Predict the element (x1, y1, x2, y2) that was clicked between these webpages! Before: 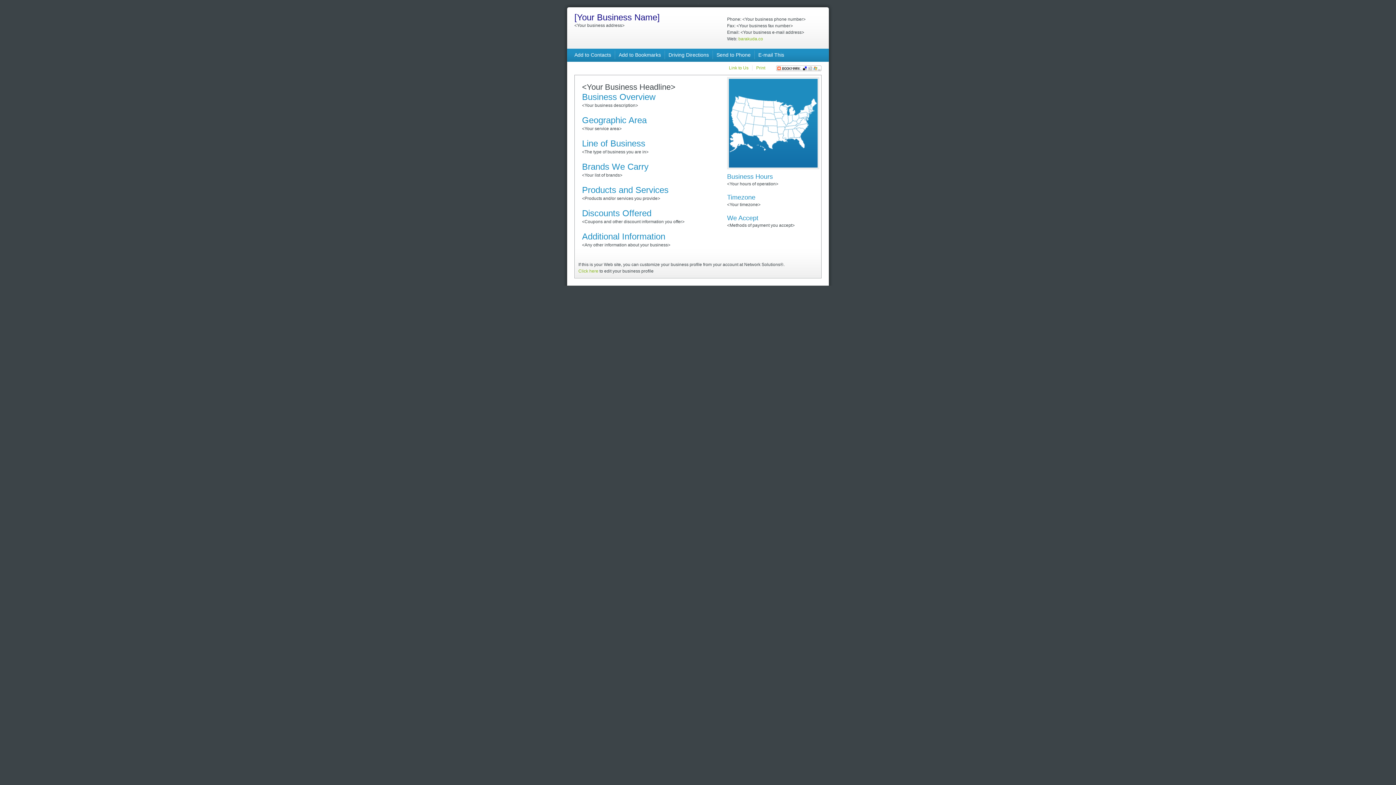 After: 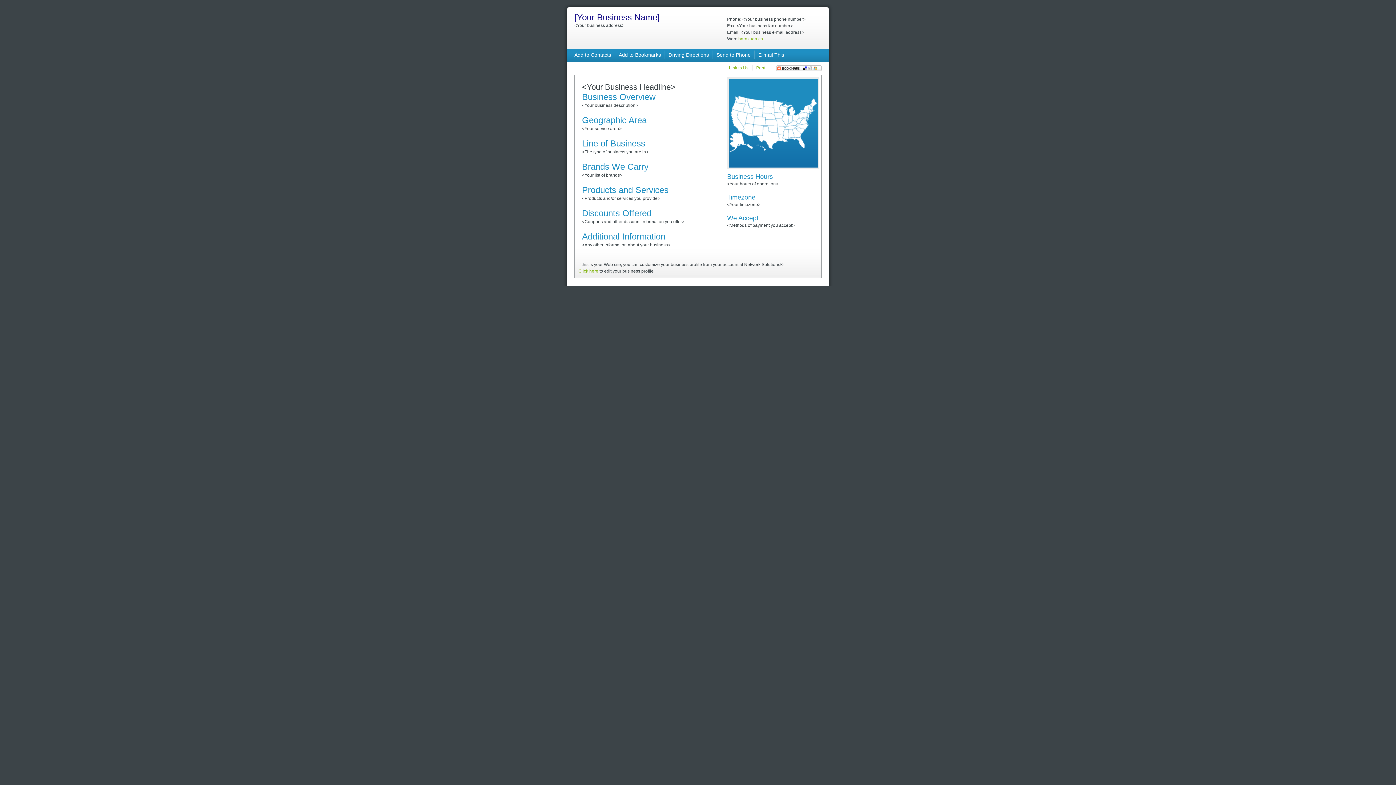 Action: bbox: (776, 66, 821, 72)